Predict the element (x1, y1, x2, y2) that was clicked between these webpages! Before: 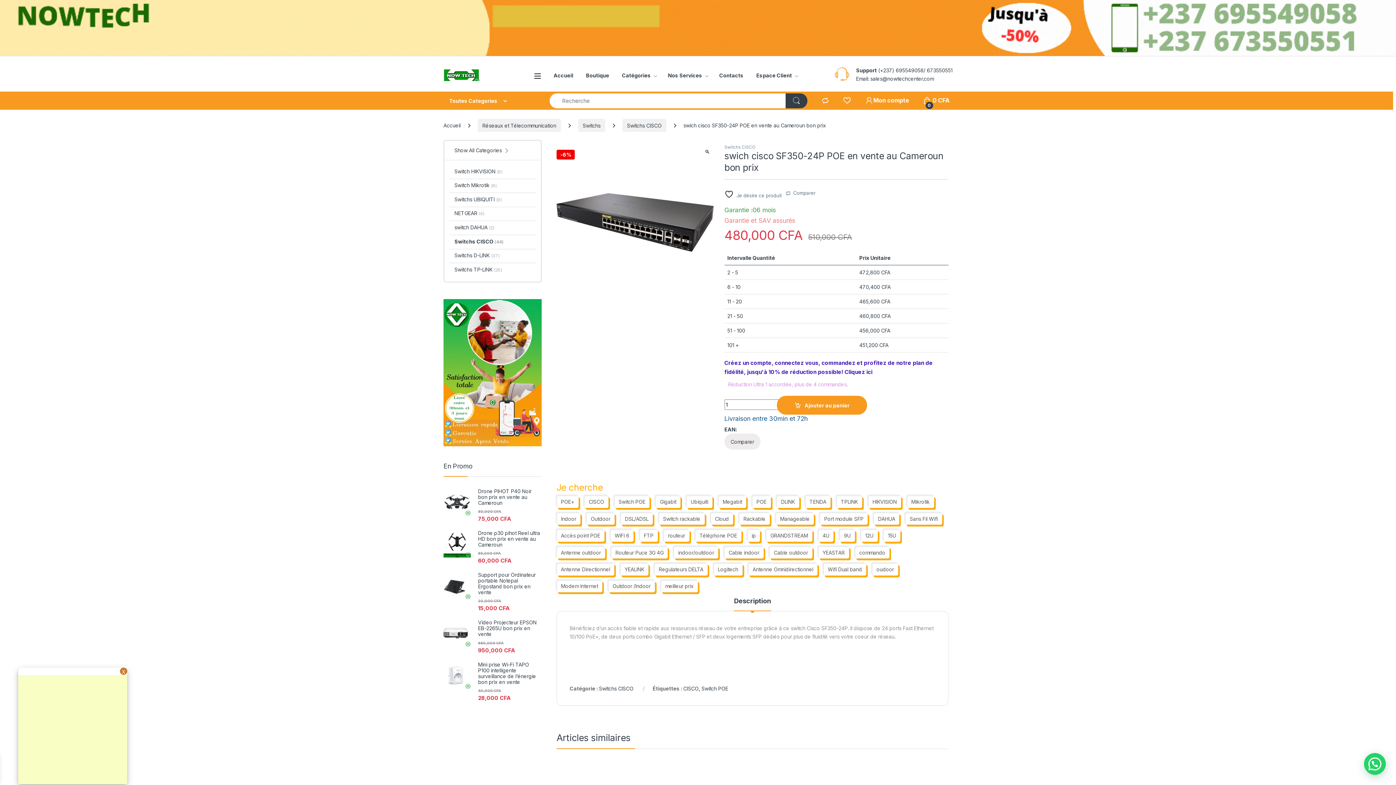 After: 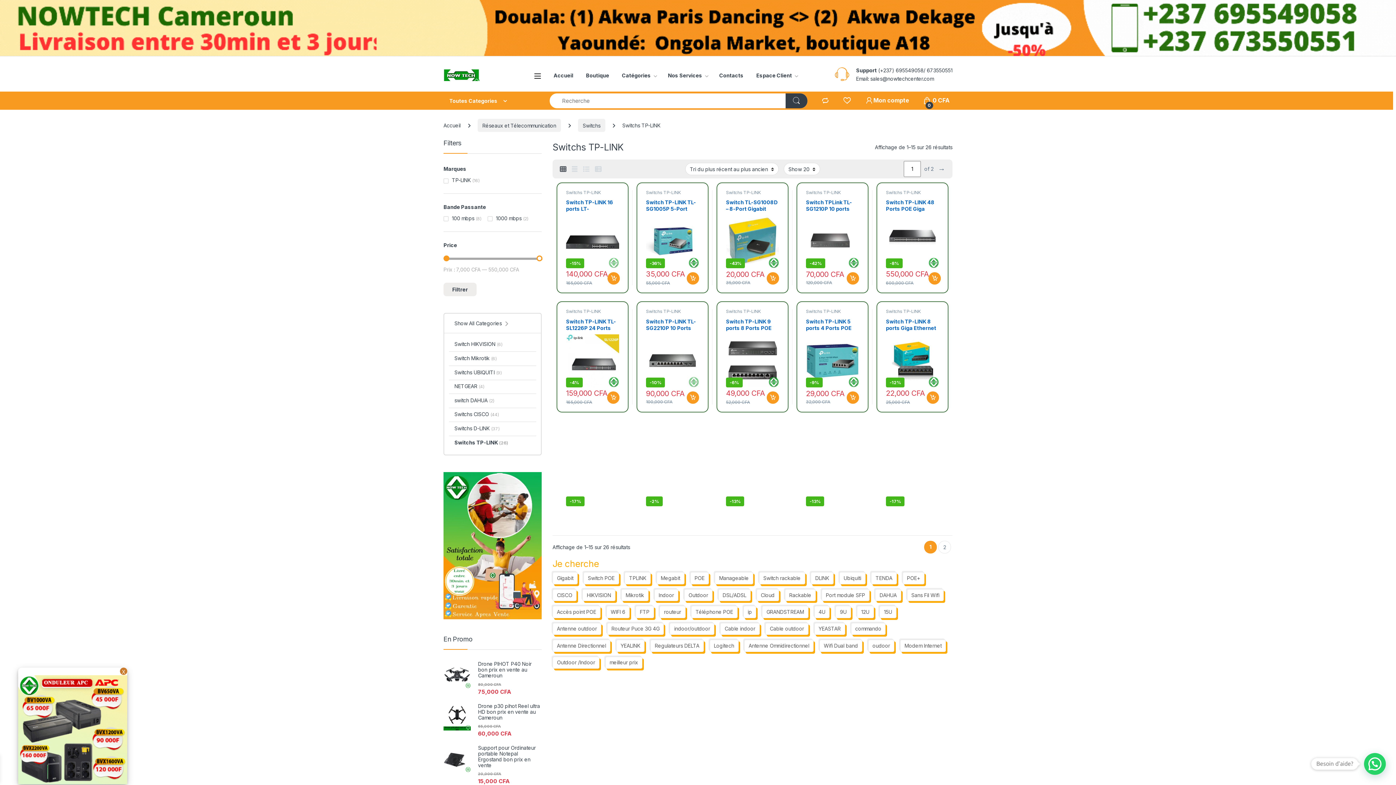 Action: bbox: (449, 263, 502, 277) label: Switchs TP-LINK (26)